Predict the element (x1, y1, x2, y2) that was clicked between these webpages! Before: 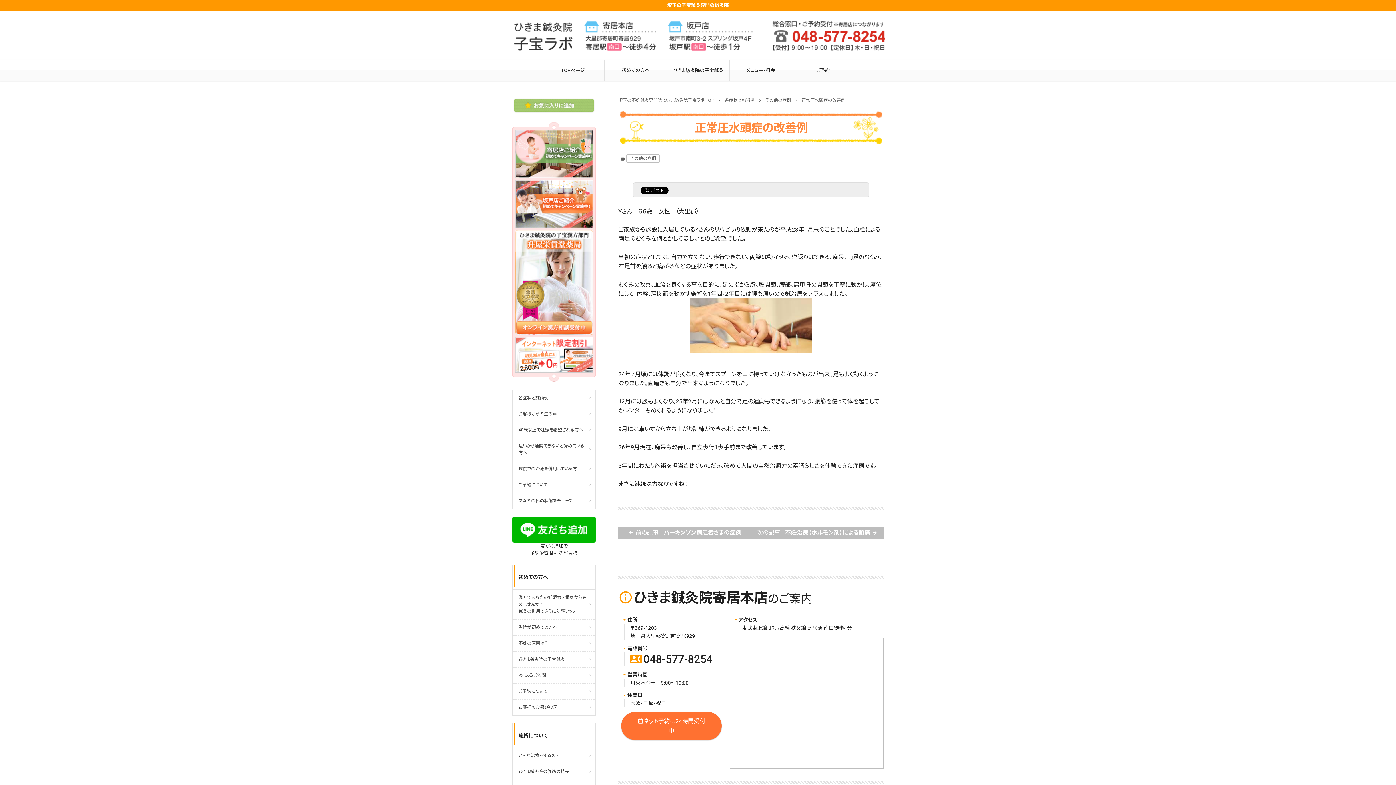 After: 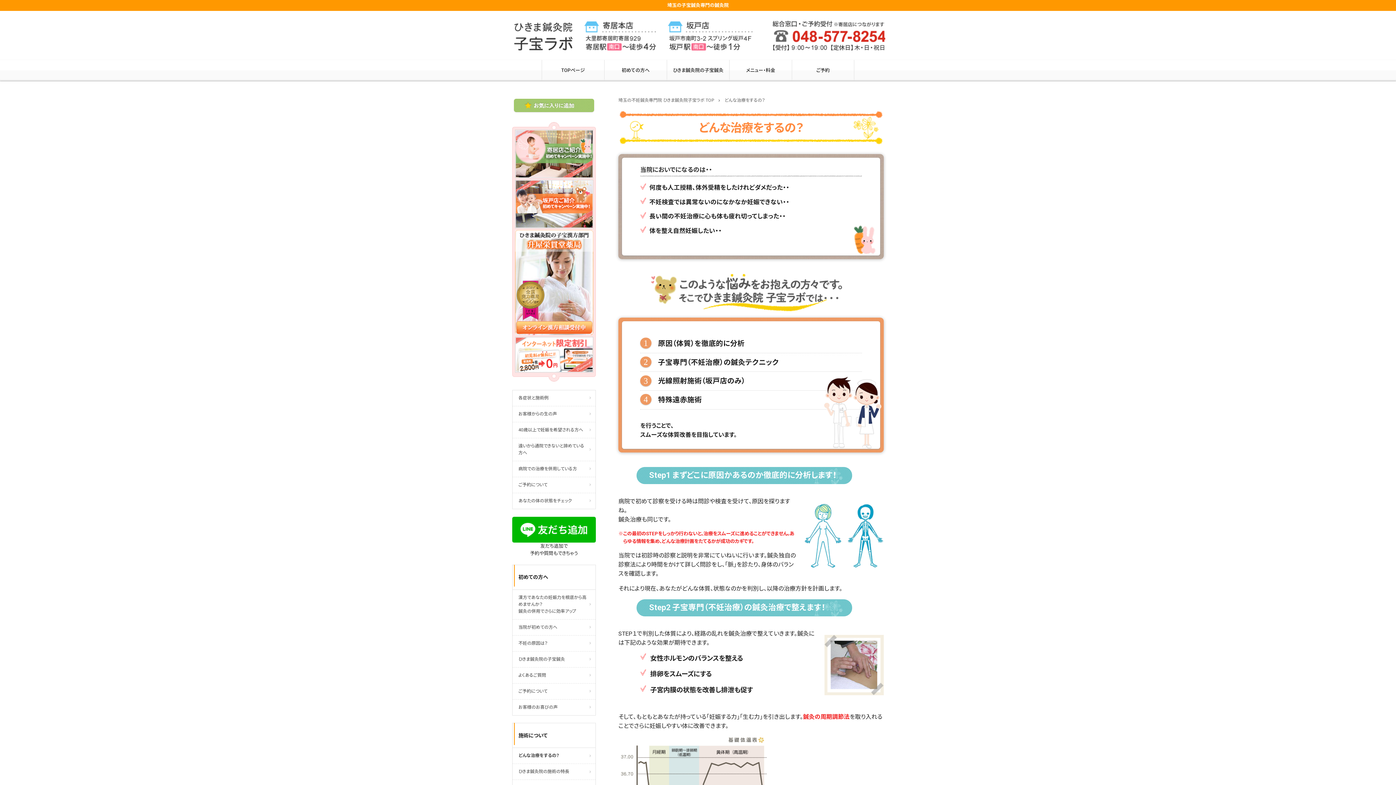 Action: bbox: (512, 748, 595, 764) label: どんな治療をするの？